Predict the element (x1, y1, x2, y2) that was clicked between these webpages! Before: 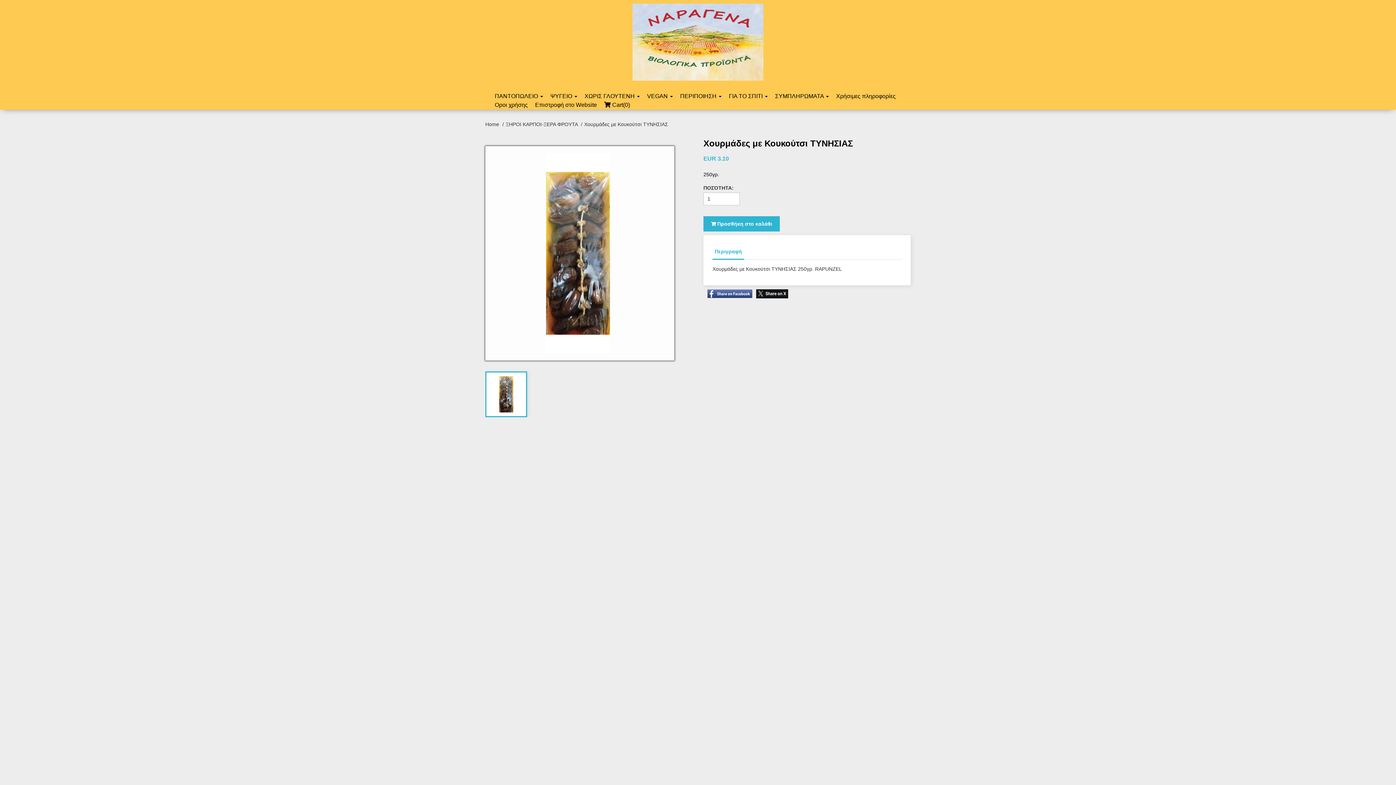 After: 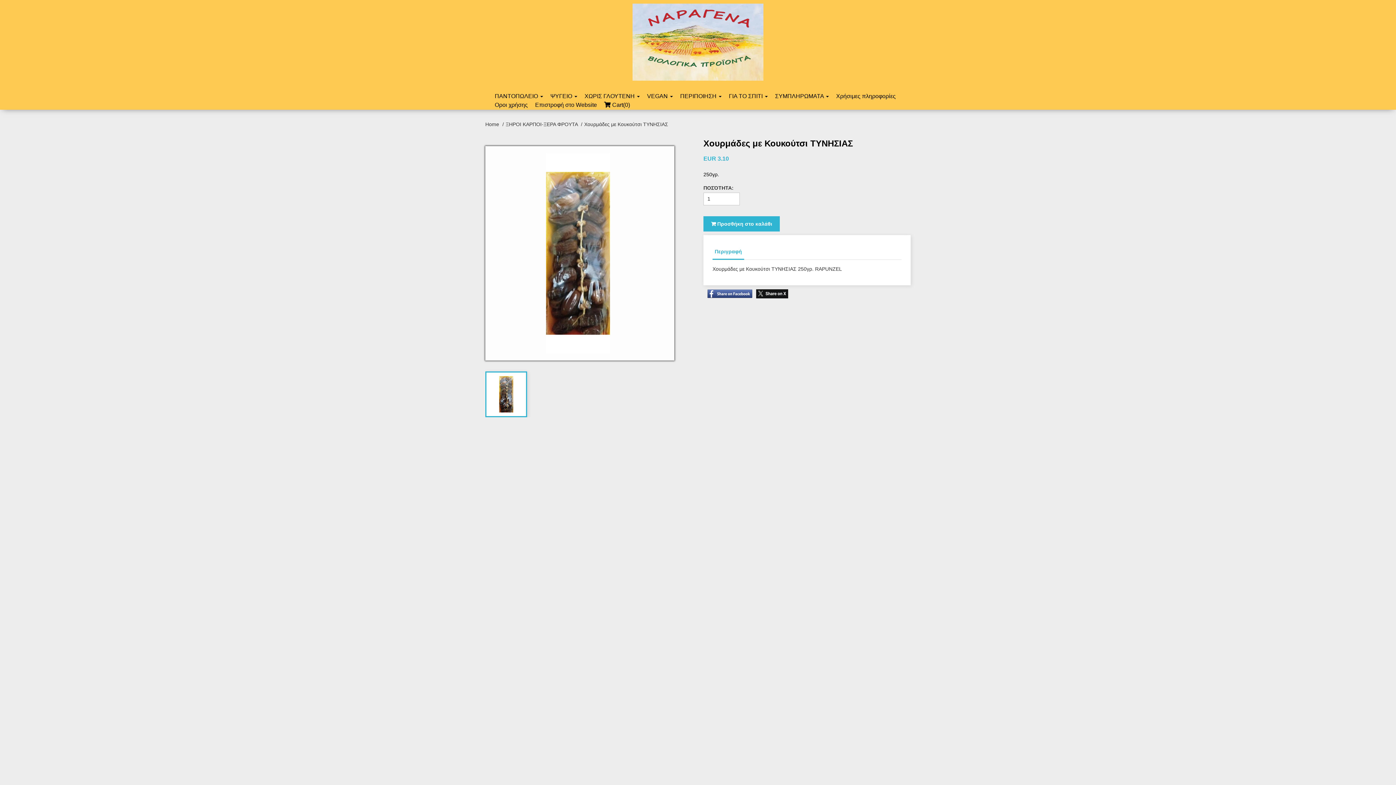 Action: bbox: (499, 307, 513, 343)